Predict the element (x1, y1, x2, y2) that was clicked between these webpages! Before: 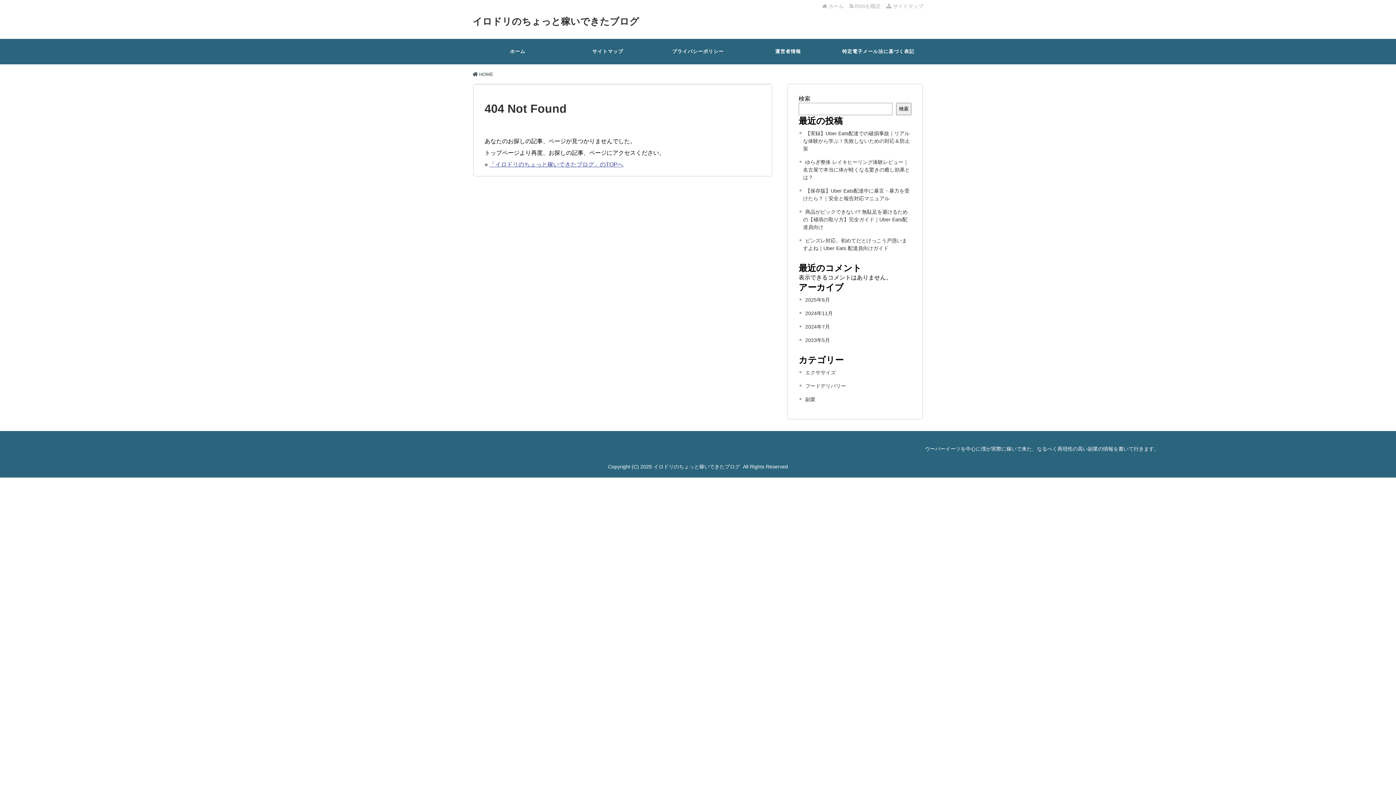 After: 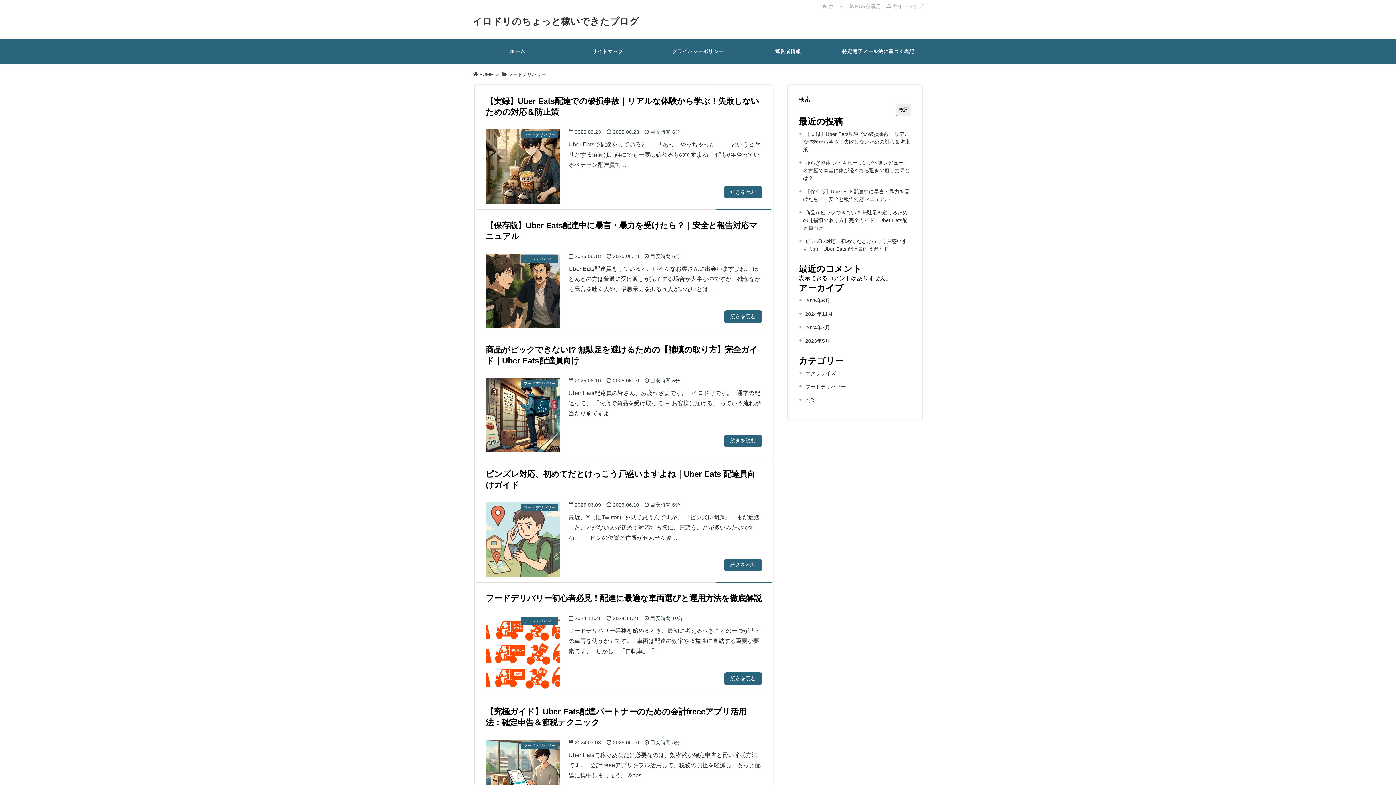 Action: bbox: (805, 383, 846, 389) label: フードデリバリー